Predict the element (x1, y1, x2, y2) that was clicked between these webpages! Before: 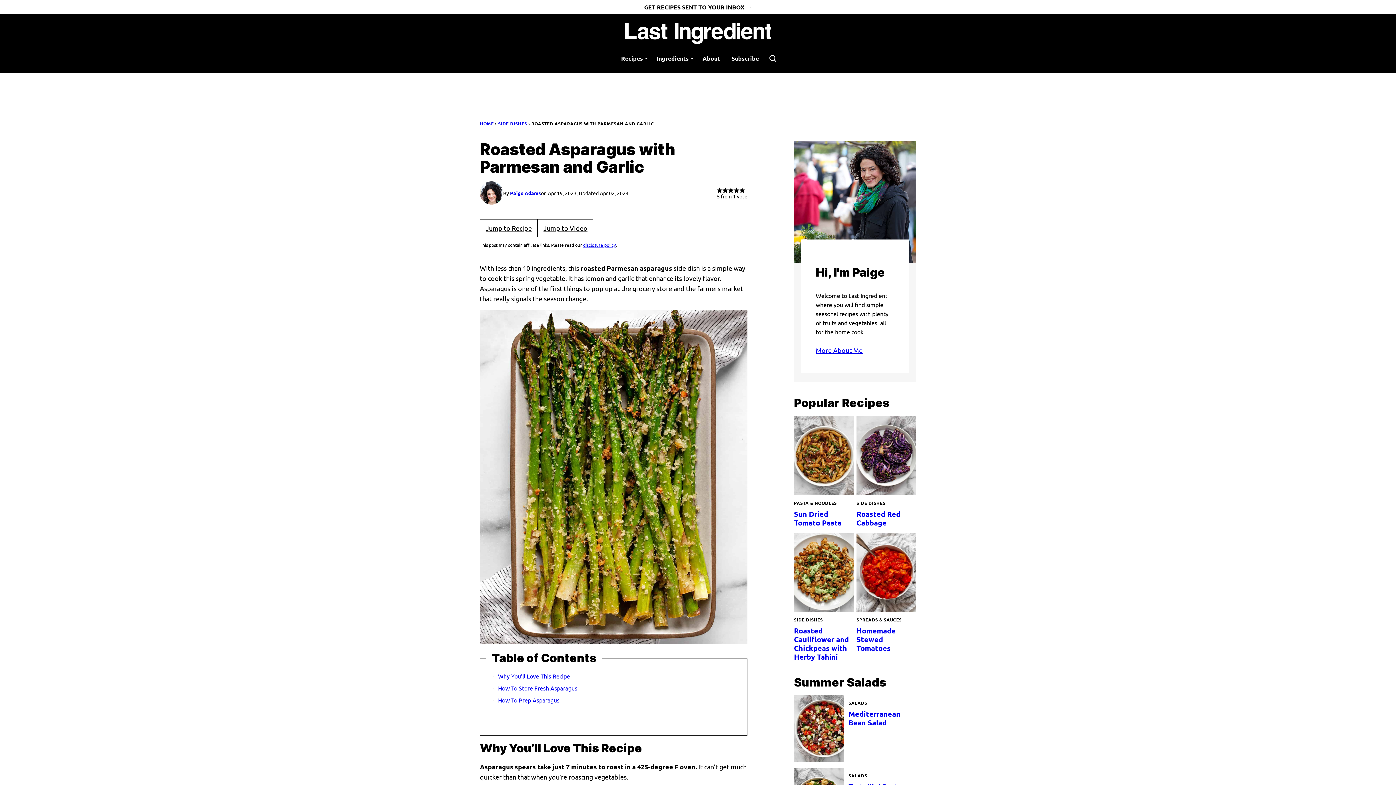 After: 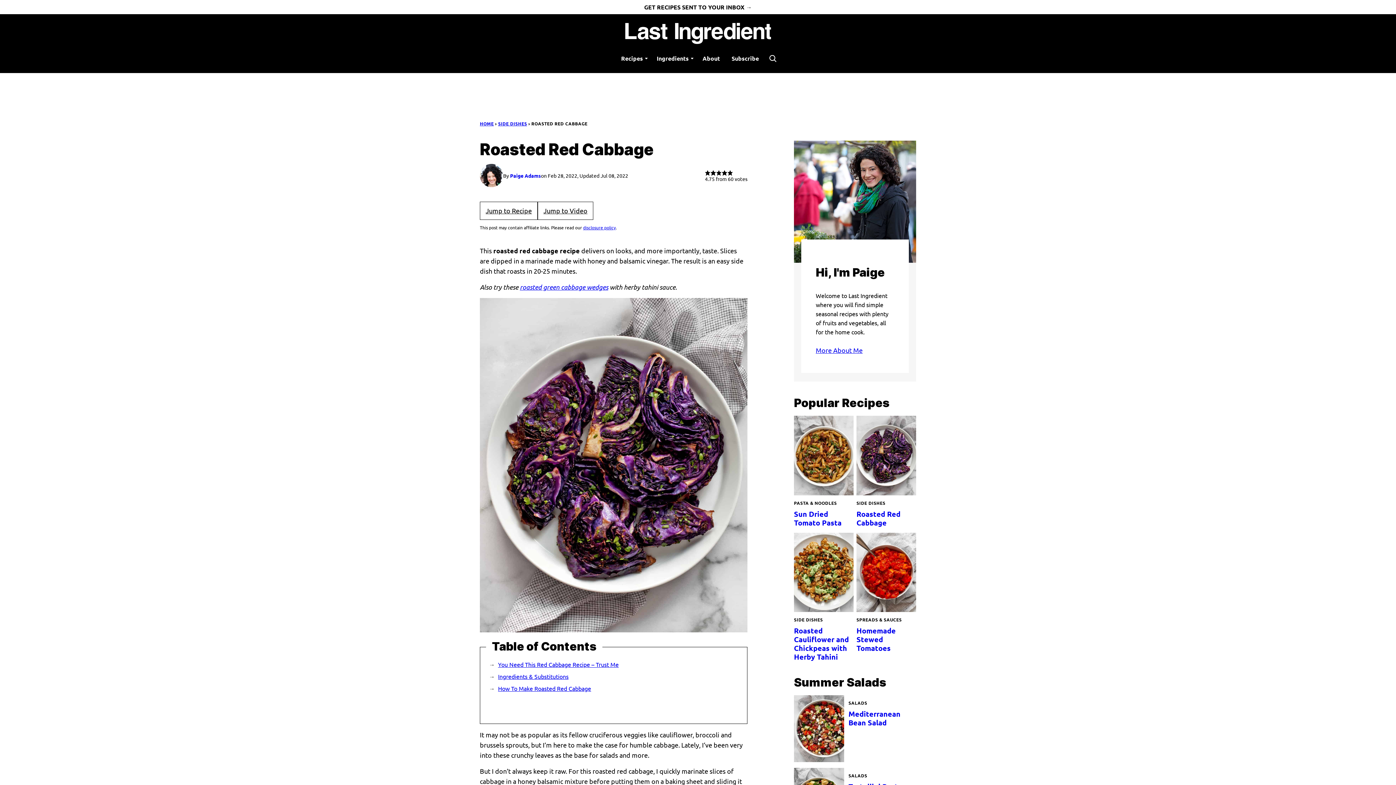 Action: bbox: (856, 509, 900, 527) label: Roasted Red Cabbage